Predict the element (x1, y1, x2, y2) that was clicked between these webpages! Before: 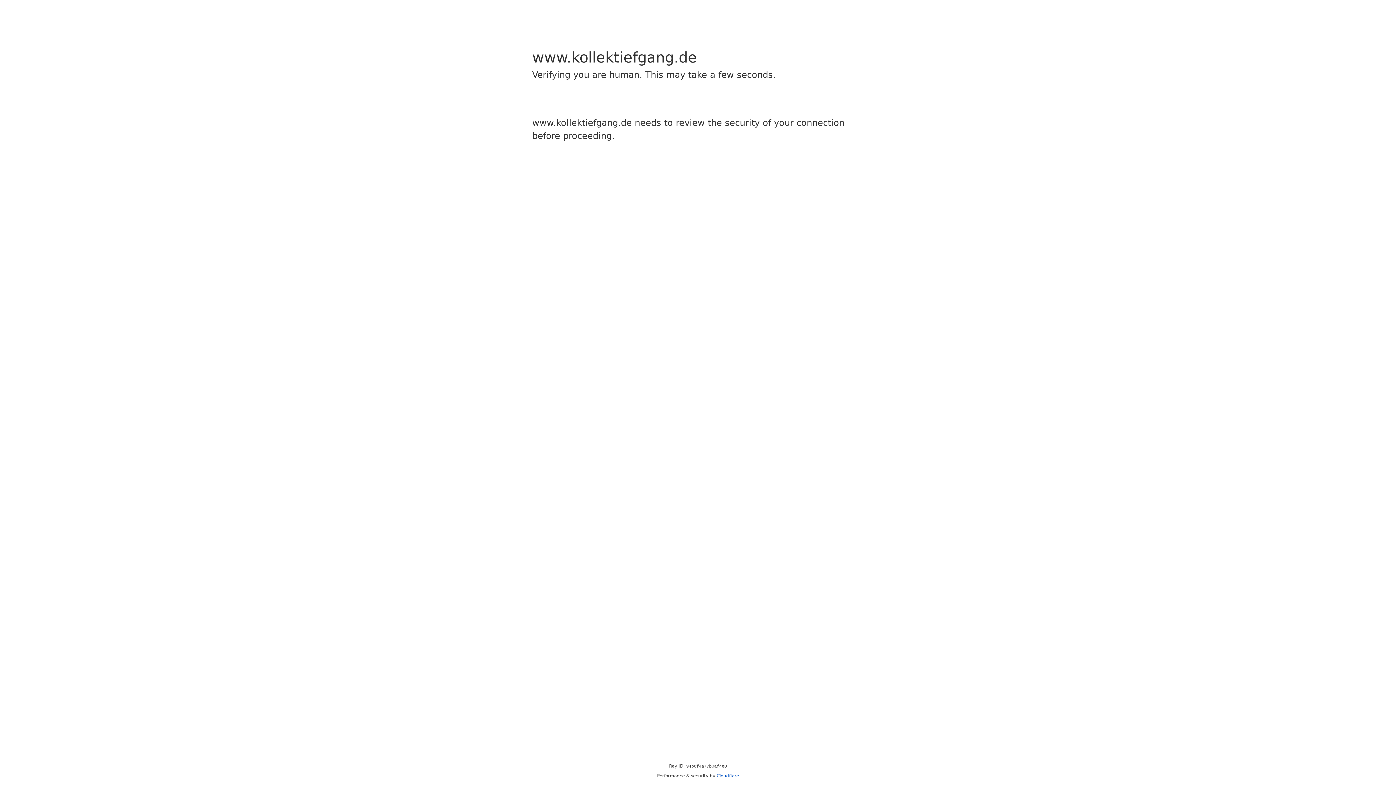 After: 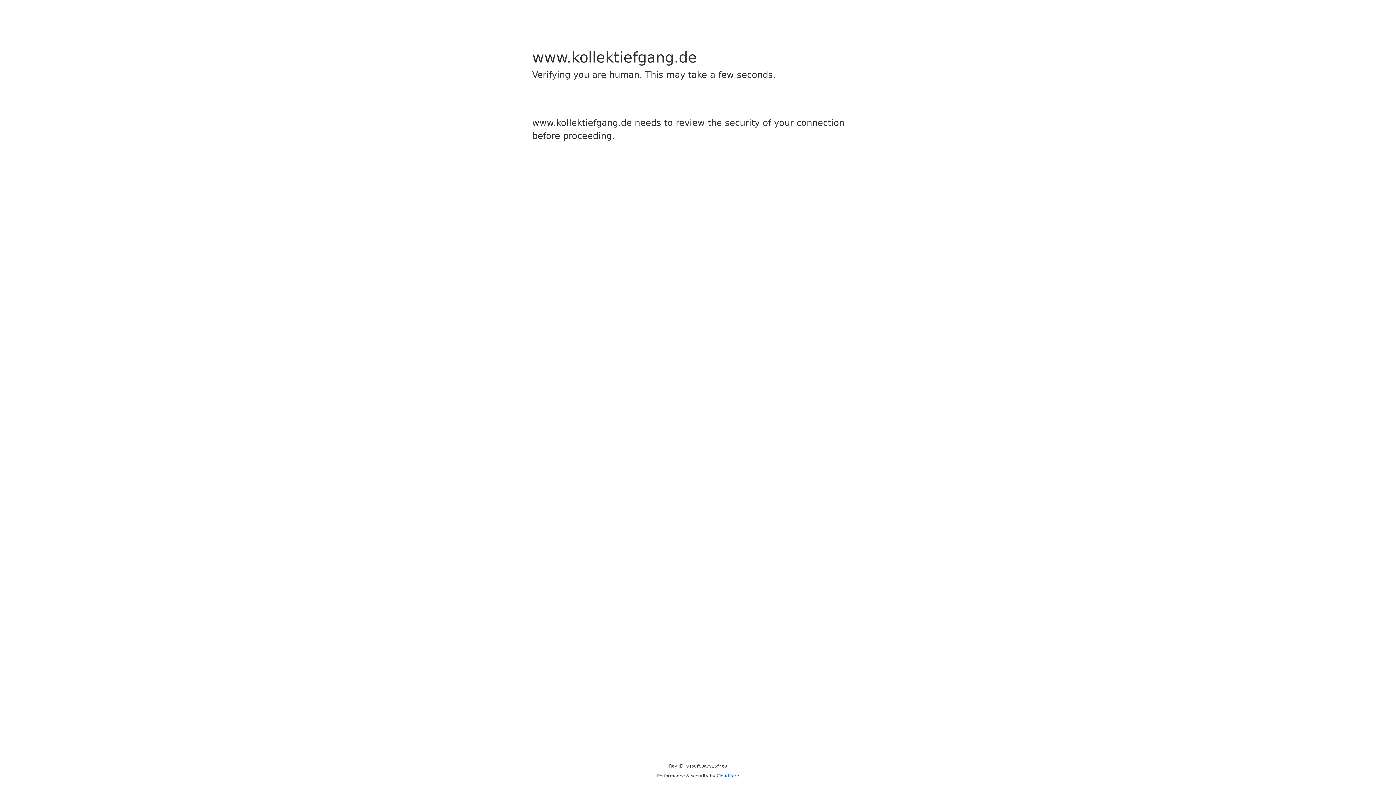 Action: label: Cloudflare bbox: (716, 773, 739, 778)